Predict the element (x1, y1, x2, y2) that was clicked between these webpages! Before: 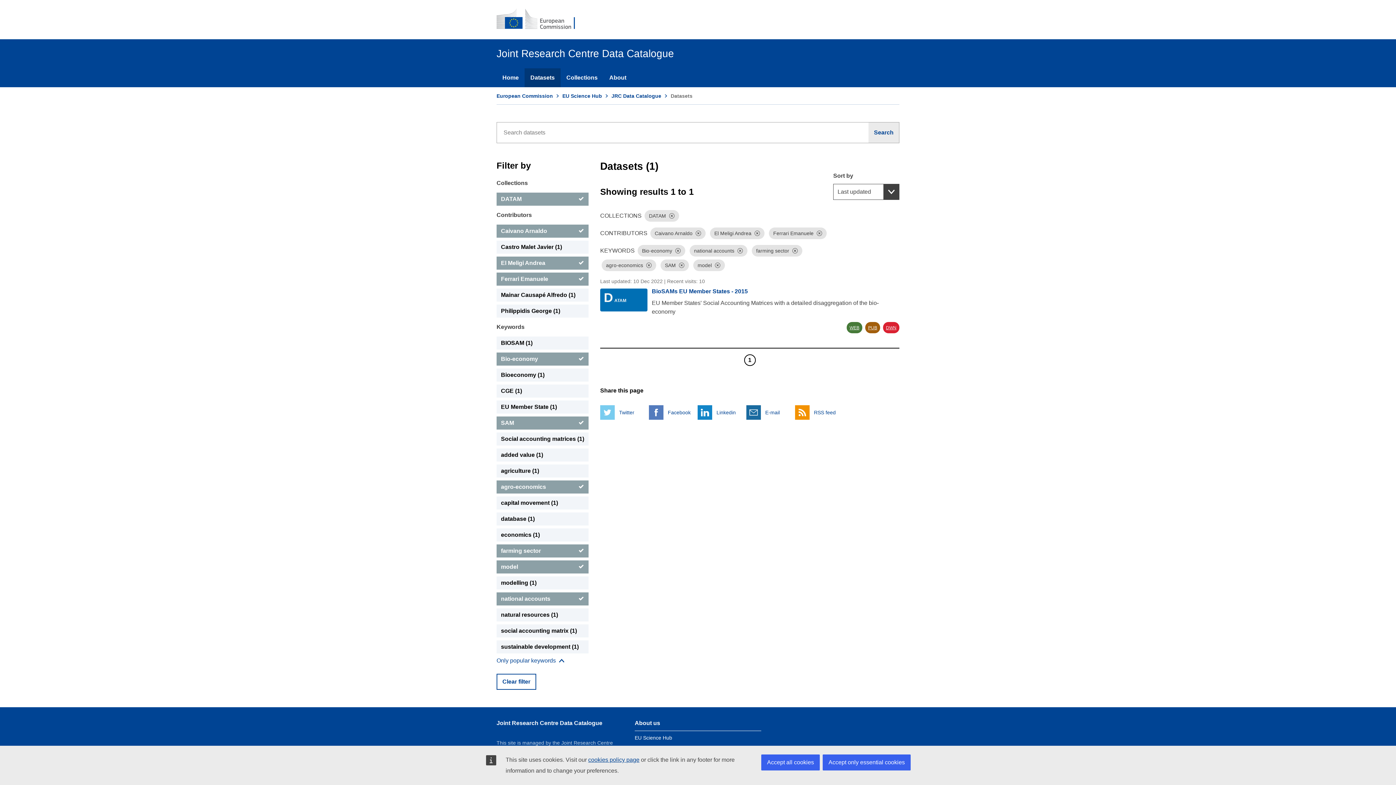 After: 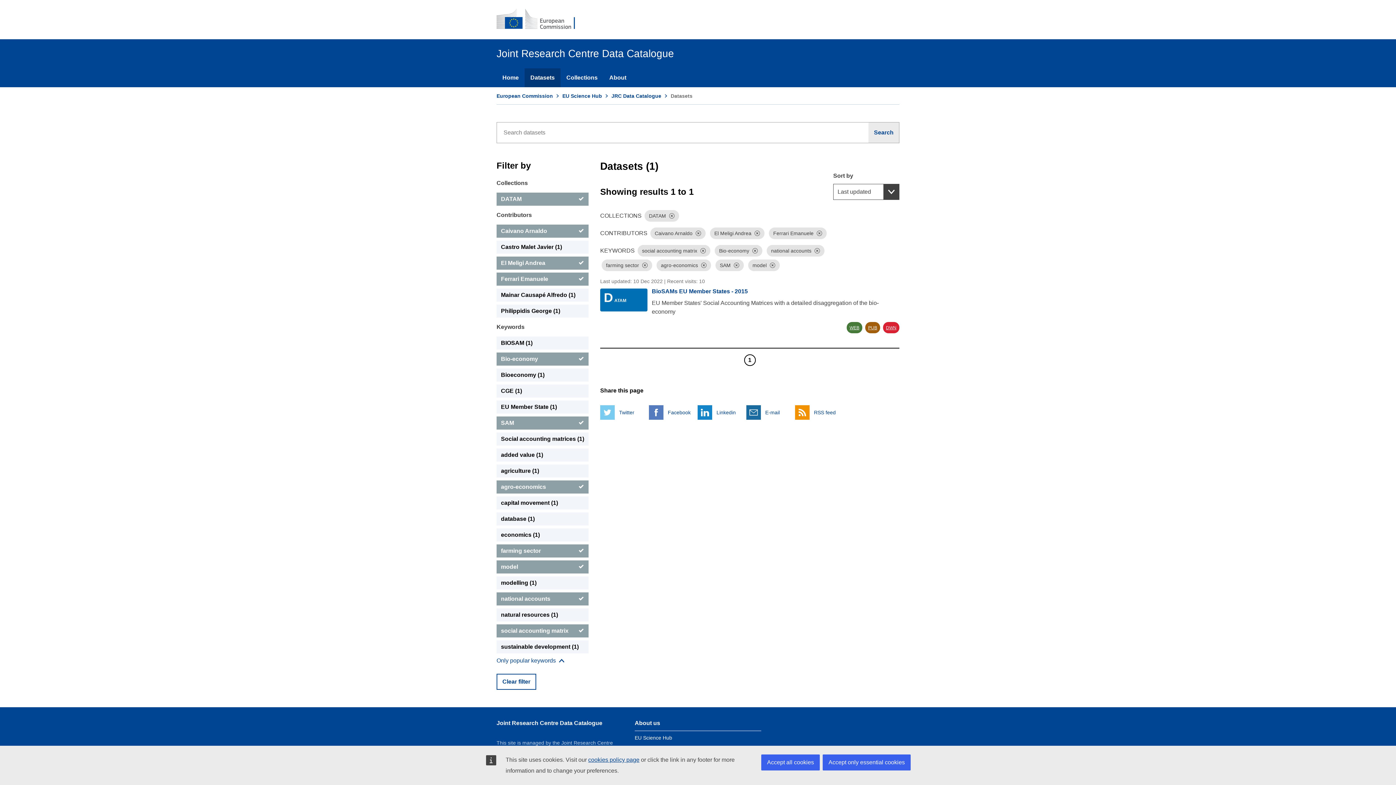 Action: bbox: (496, 624, 588, 637) label: social accounting matrix